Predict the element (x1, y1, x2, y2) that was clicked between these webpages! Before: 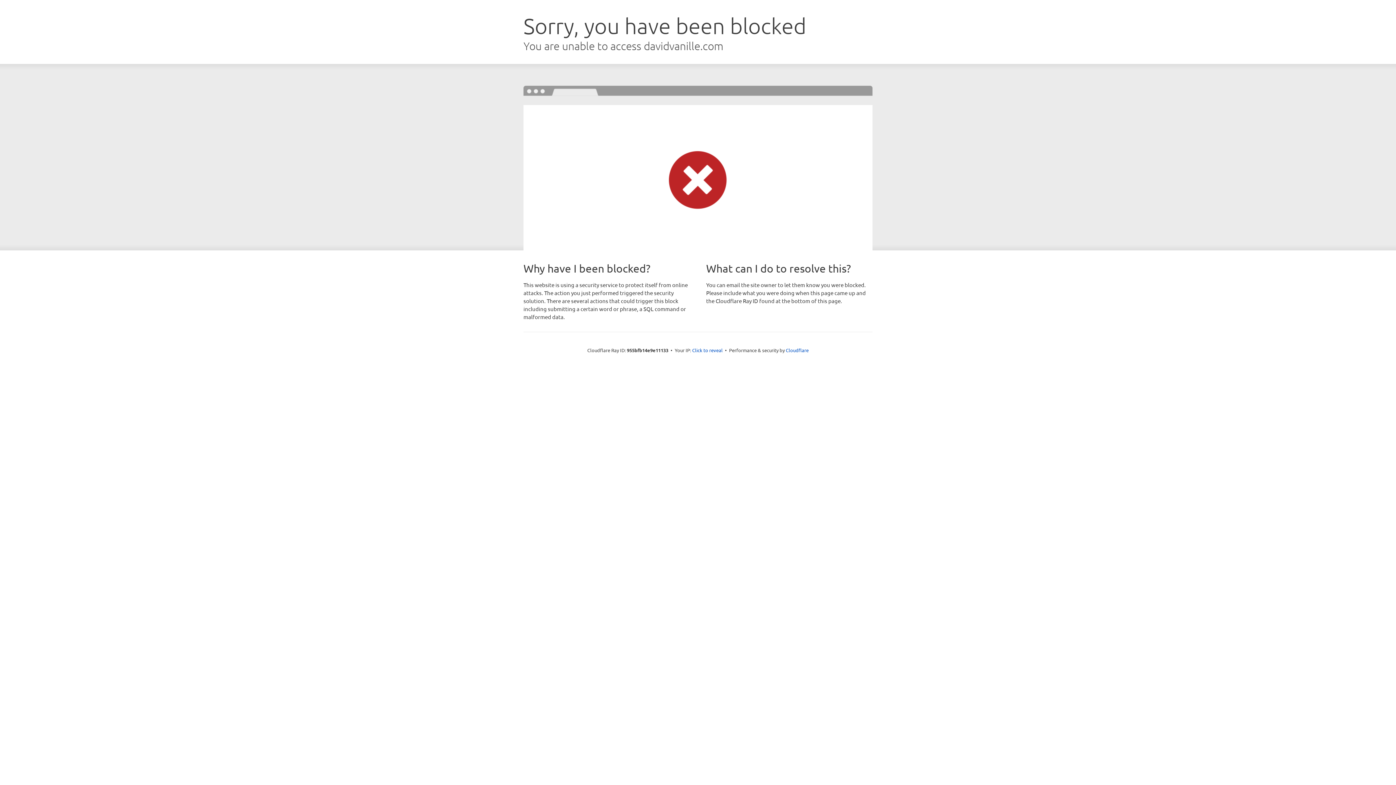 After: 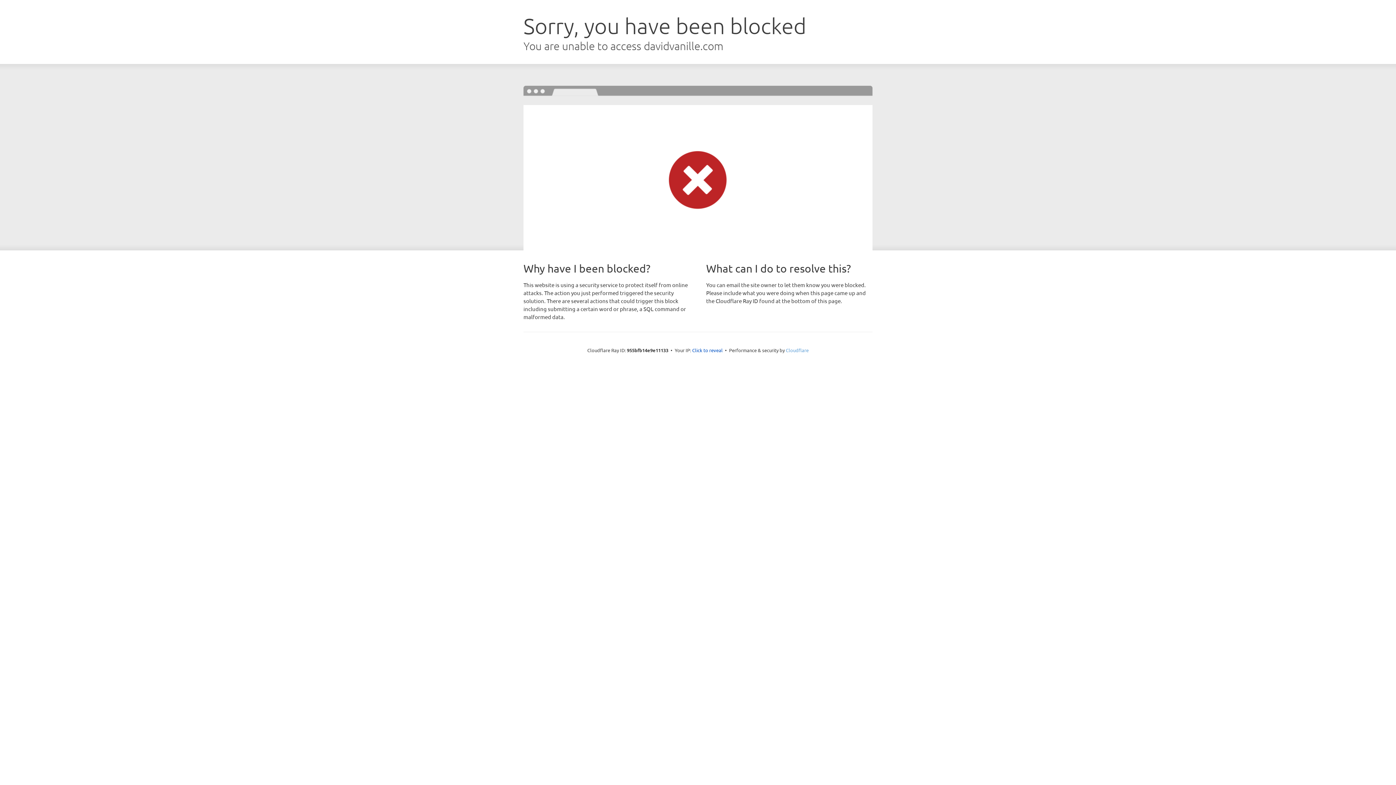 Action: bbox: (786, 347, 808, 353) label: Cloudflare